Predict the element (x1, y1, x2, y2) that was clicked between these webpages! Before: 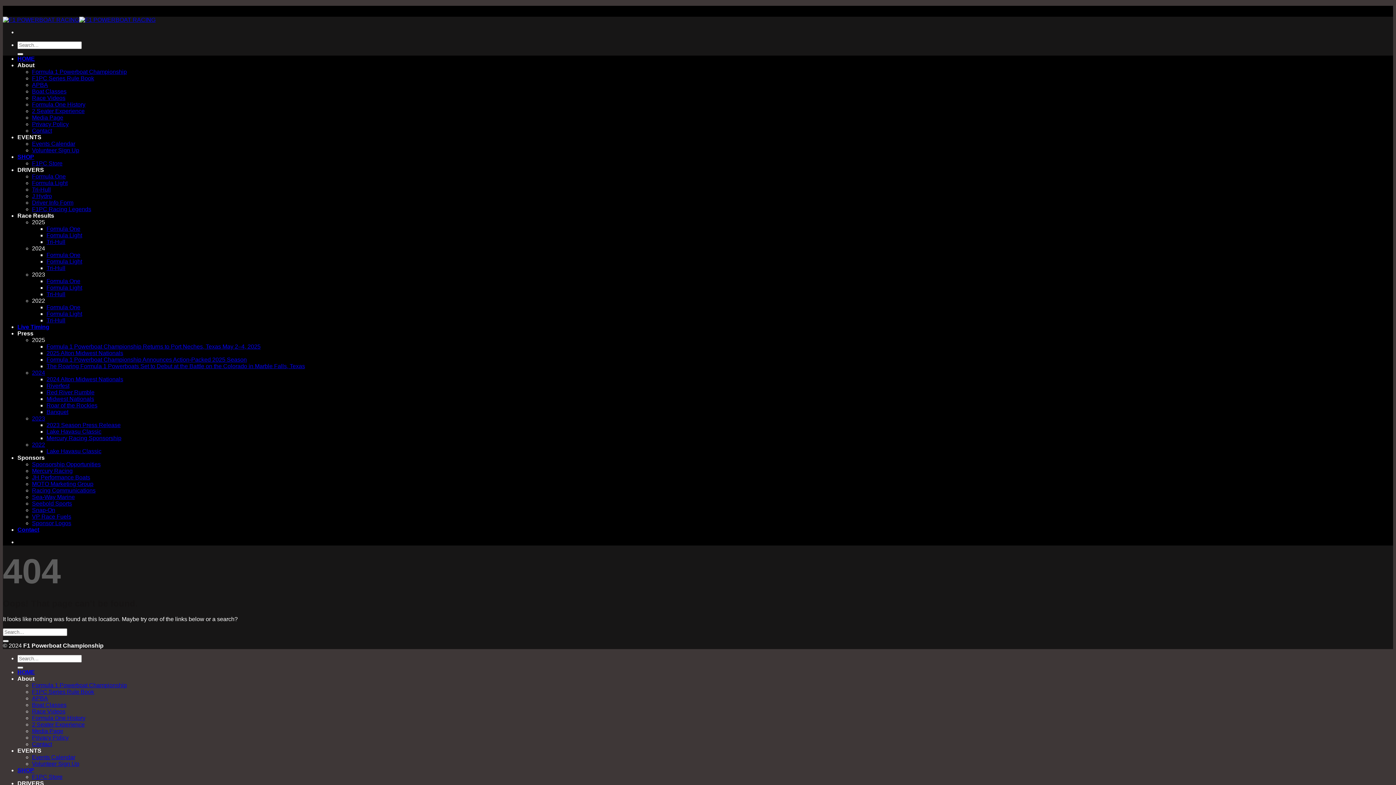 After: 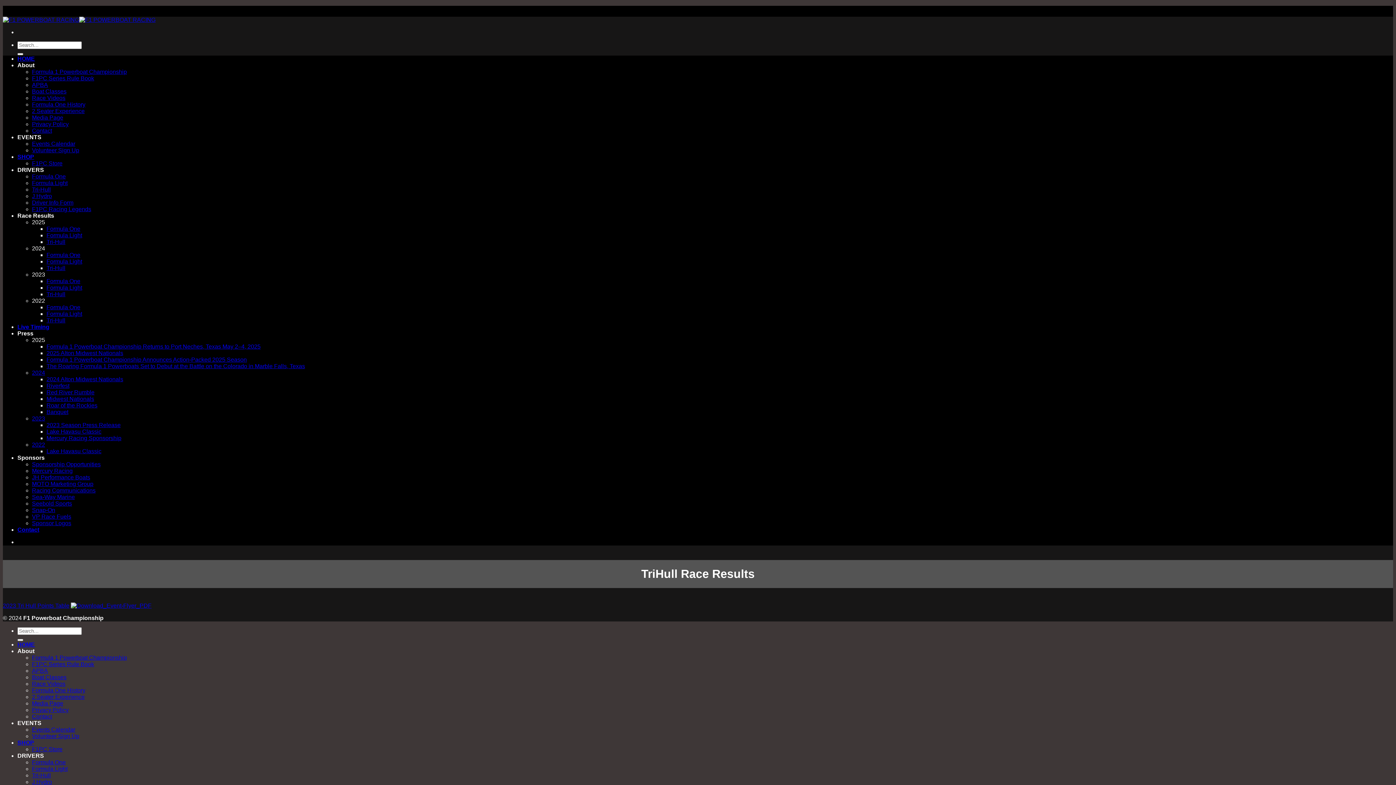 Action: label: Tri-Hull bbox: (46, 291, 65, 297)